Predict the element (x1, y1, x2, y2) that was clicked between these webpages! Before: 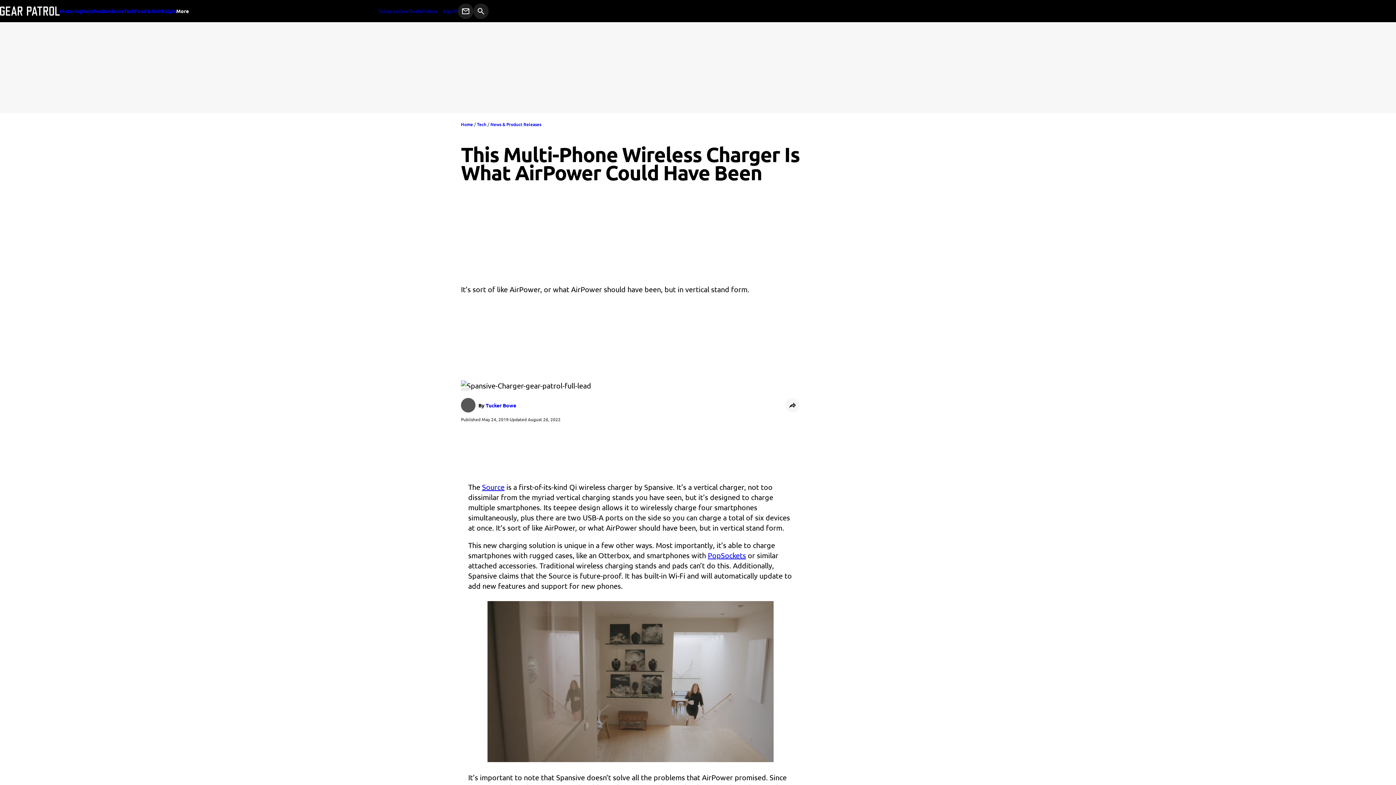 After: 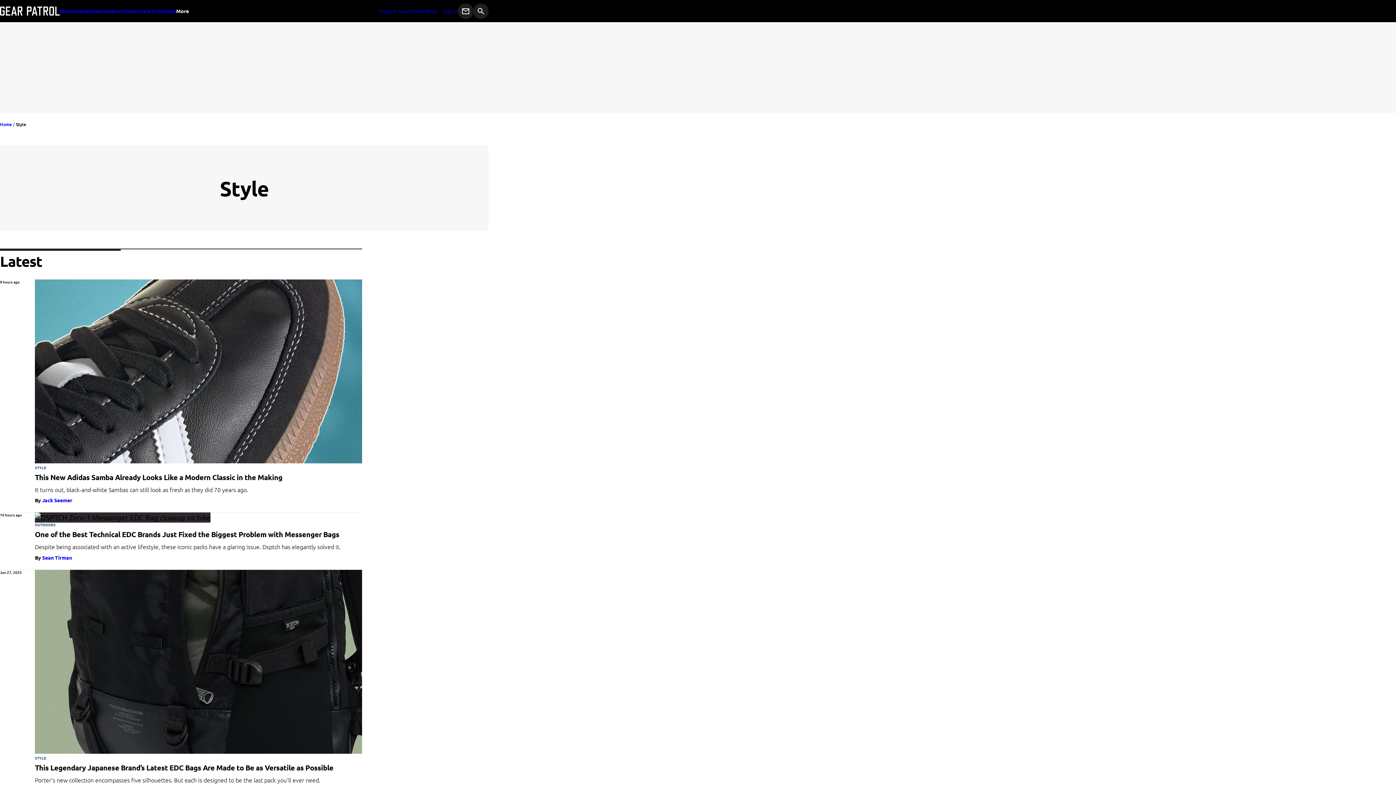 Action: bbox: (164, 0, 176, 22) label: Style